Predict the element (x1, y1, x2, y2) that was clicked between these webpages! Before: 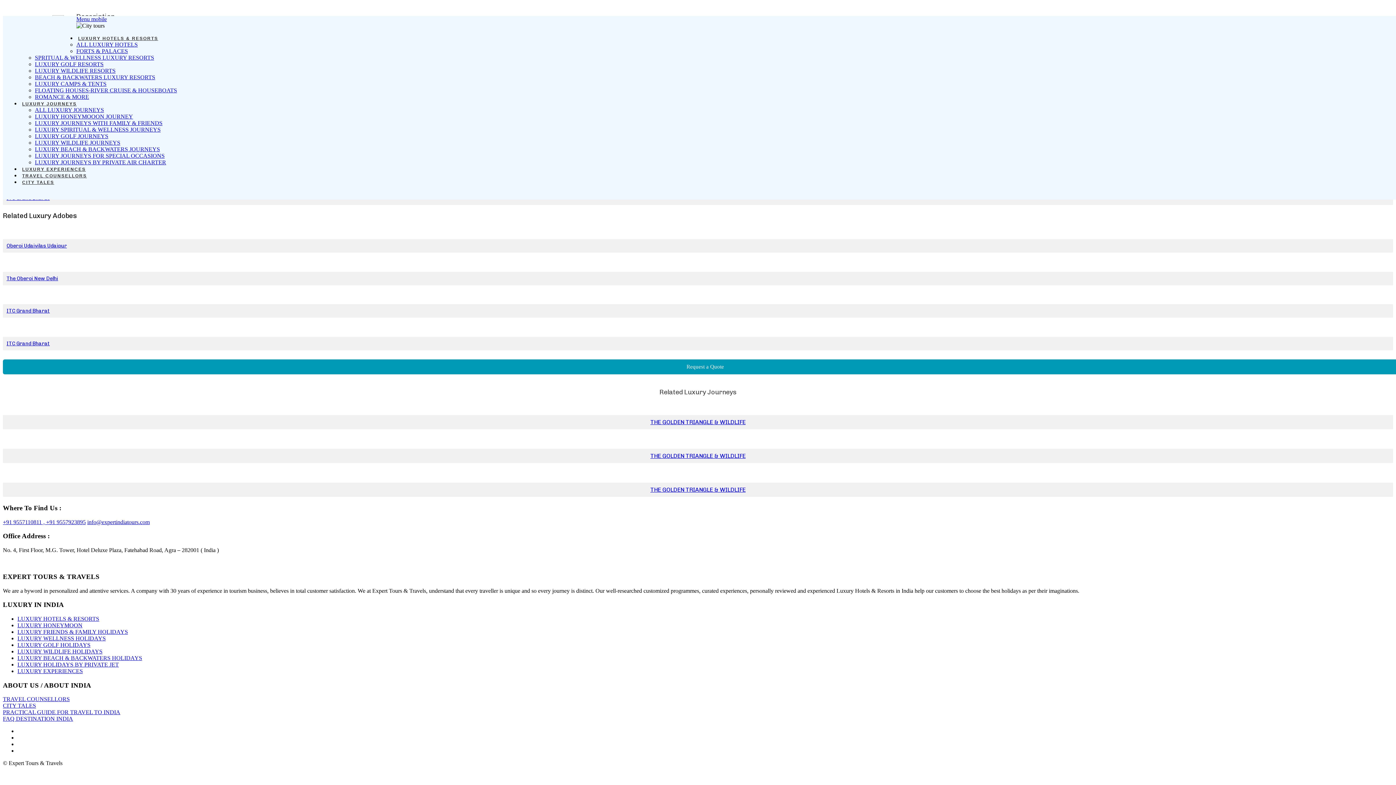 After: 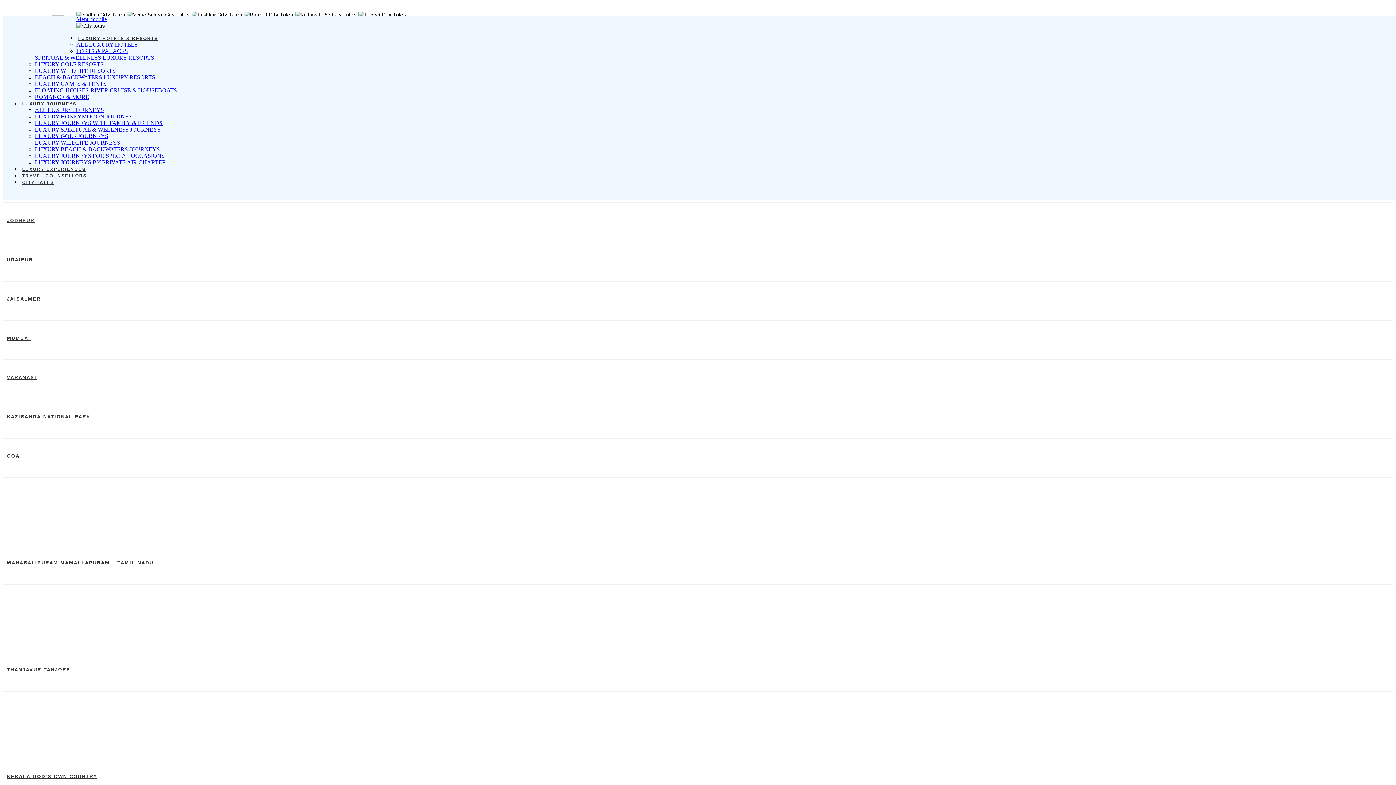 Action: bbox: (20, 180, 57, 186) label: CITY TALES